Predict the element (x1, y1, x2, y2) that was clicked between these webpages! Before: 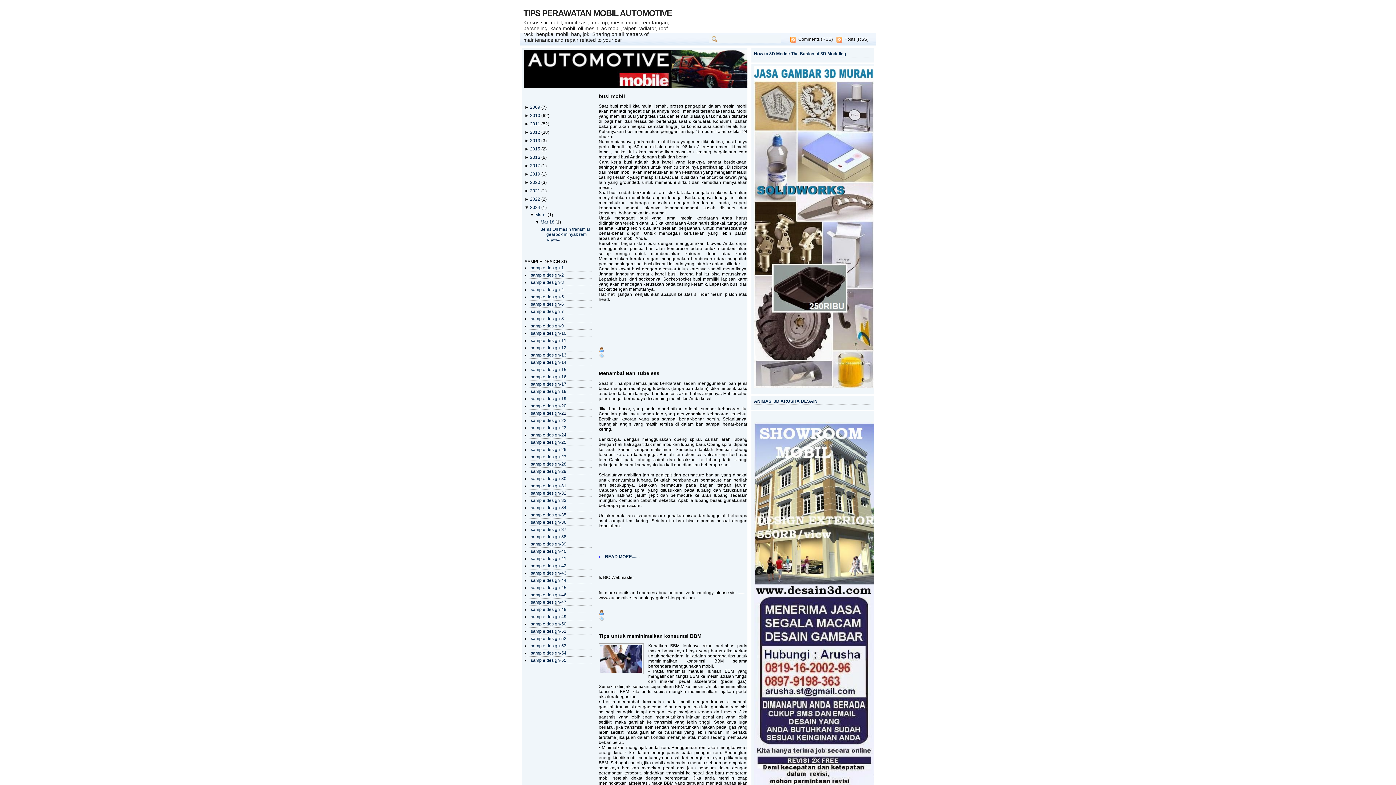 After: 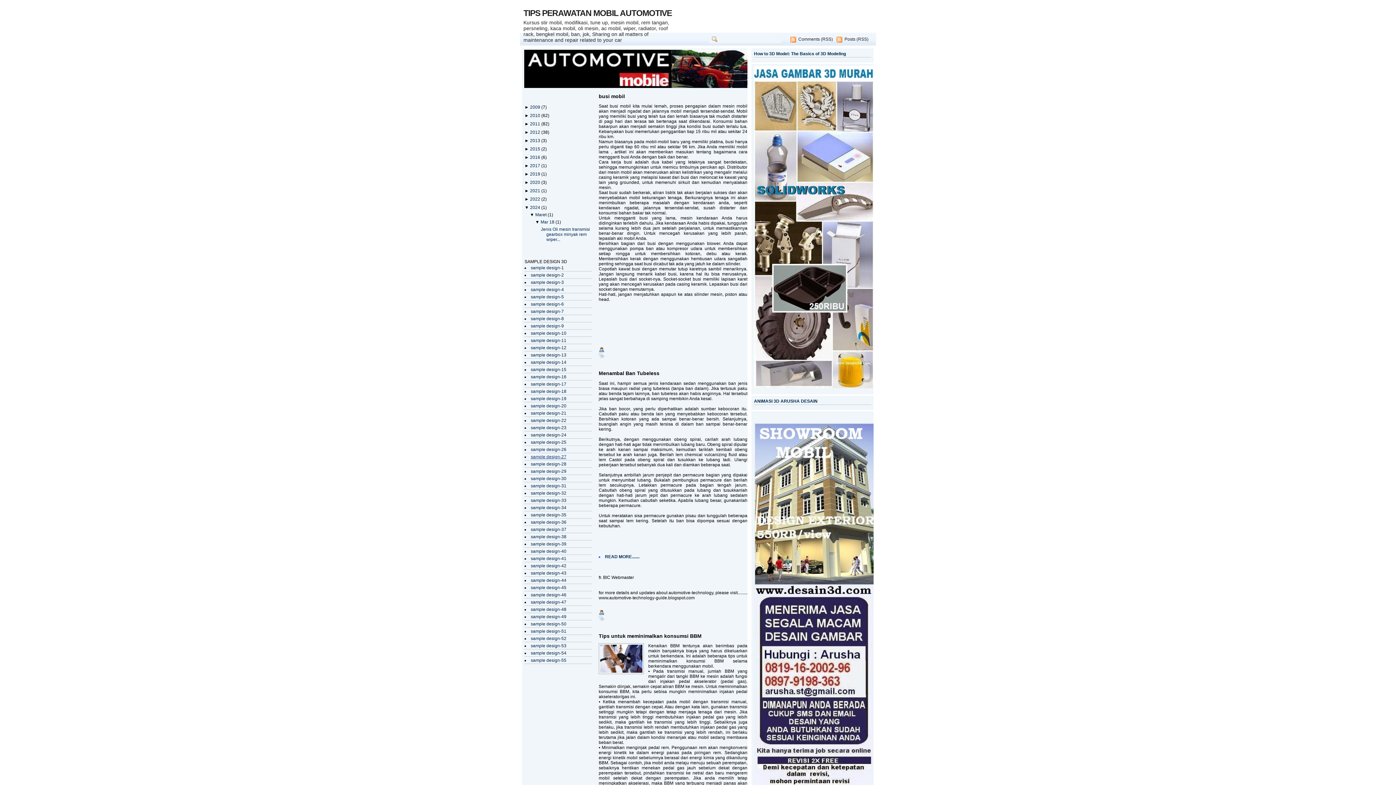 Action: bbox: (530, 454, 566, 459) label: sample design-27